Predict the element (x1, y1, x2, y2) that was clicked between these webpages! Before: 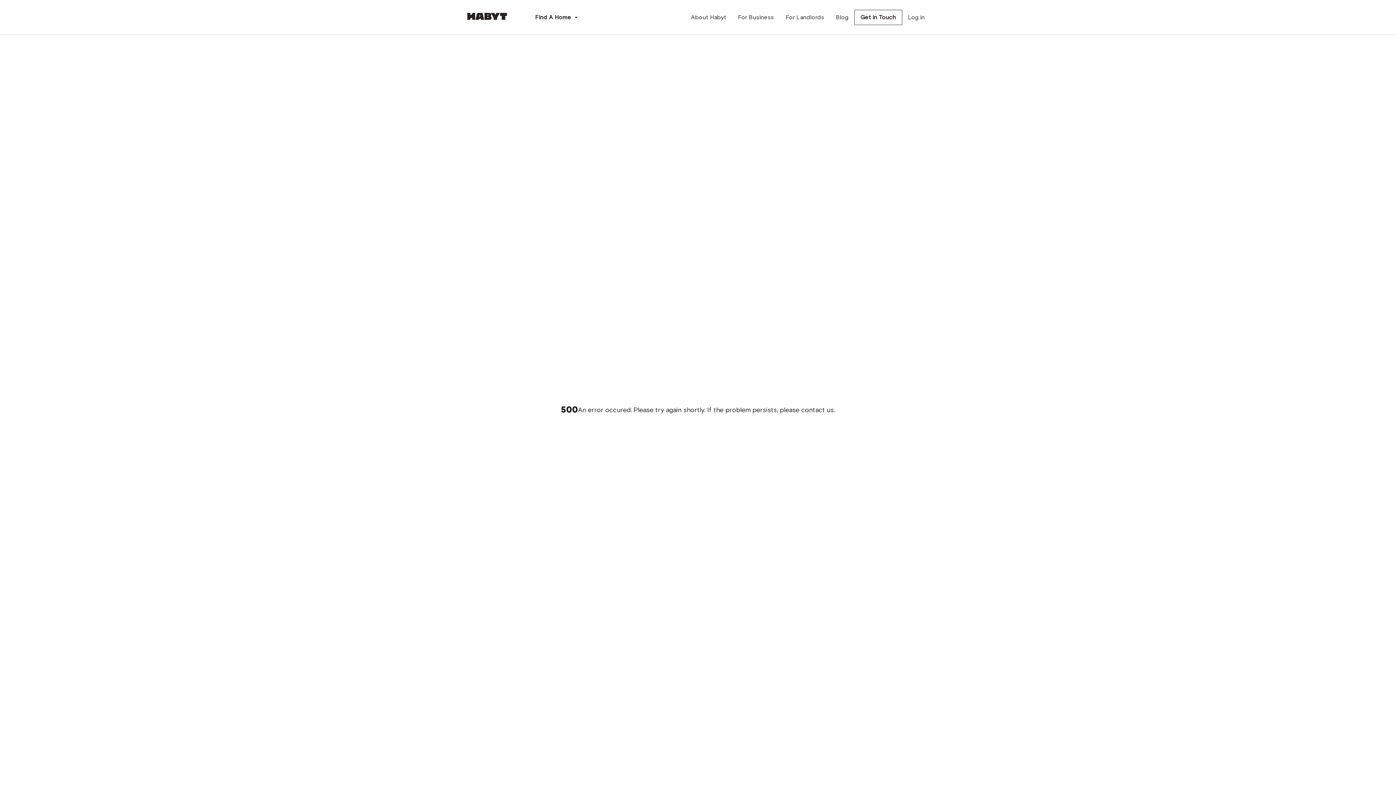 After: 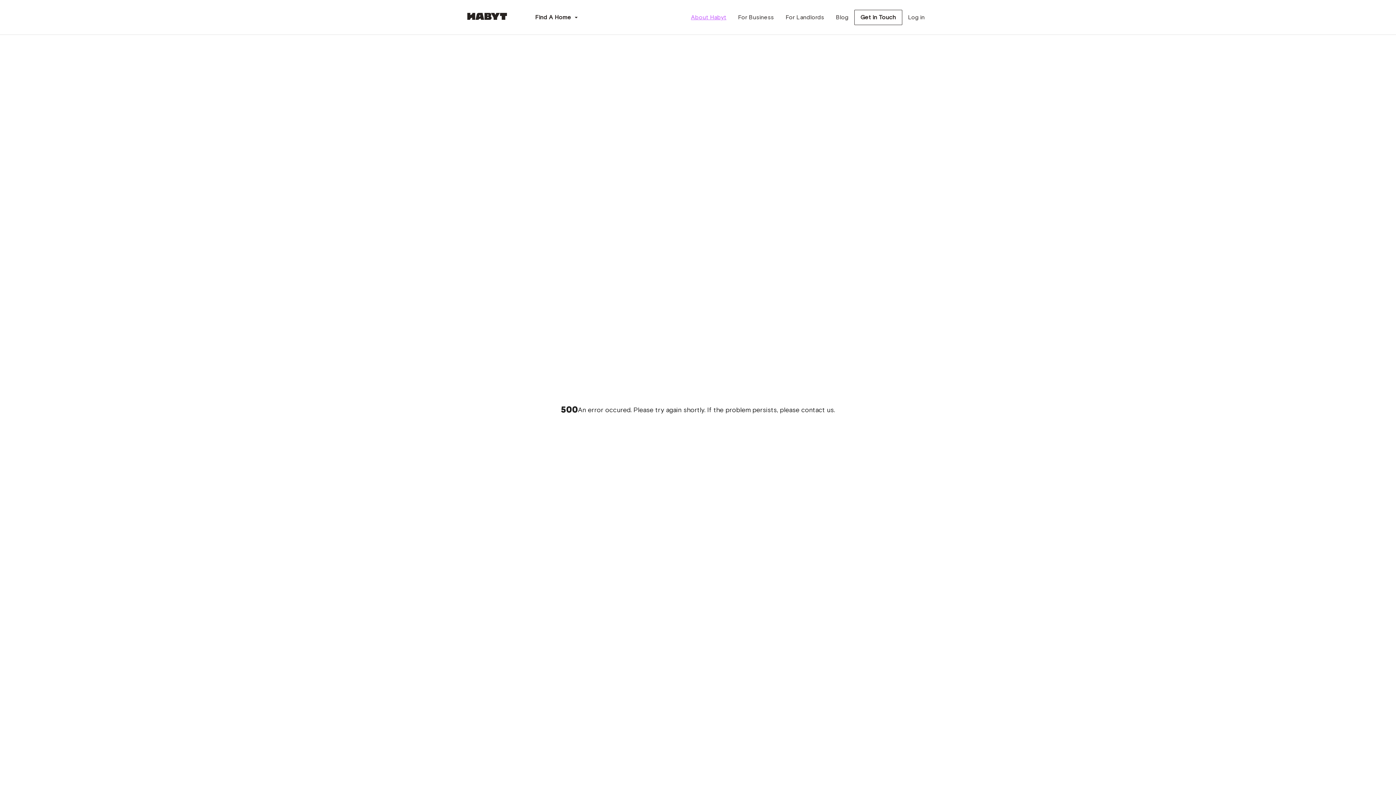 Action: label: About Habyt bbox: (685, 10, 732, 24)